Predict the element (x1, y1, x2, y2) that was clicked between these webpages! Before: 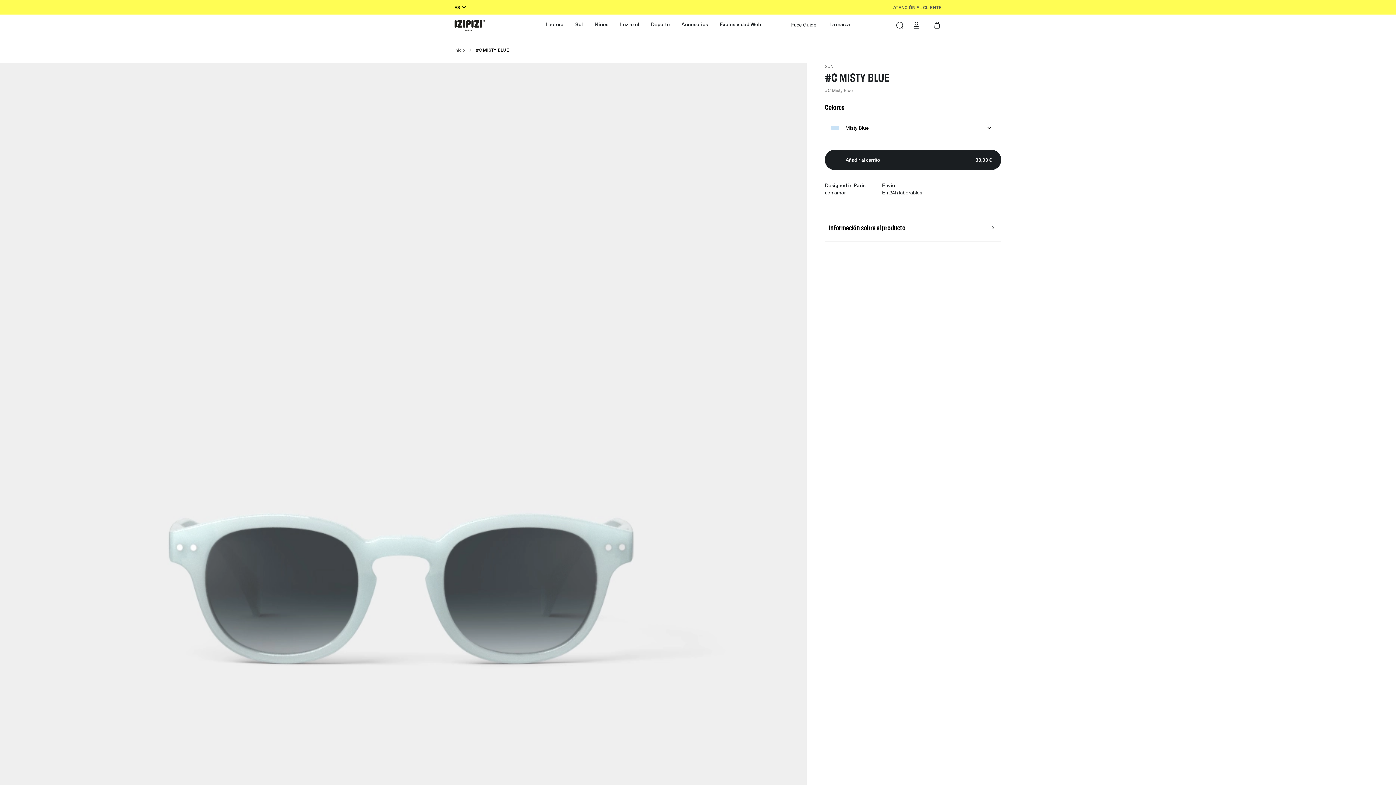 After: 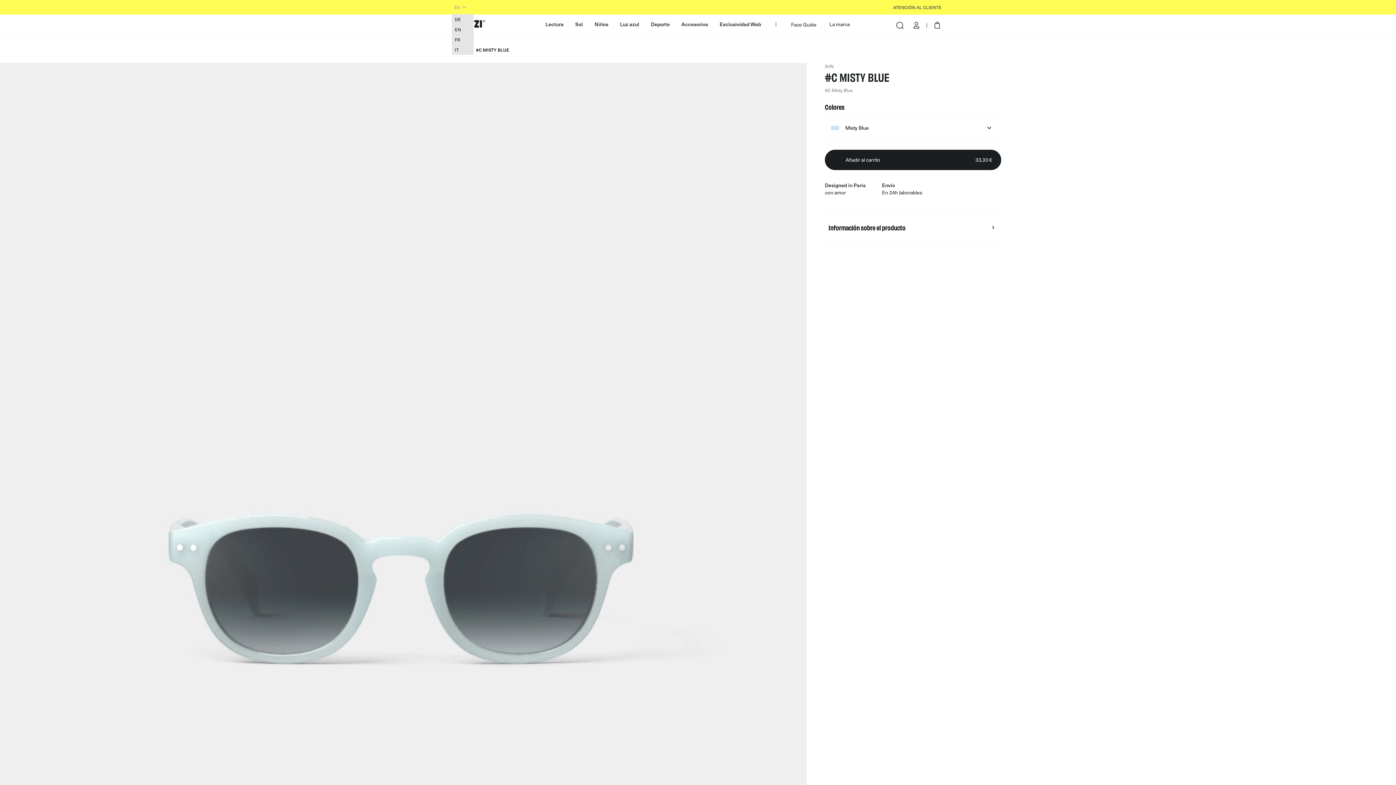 Action: bbox: (454, 4, 468, 10) label: ES